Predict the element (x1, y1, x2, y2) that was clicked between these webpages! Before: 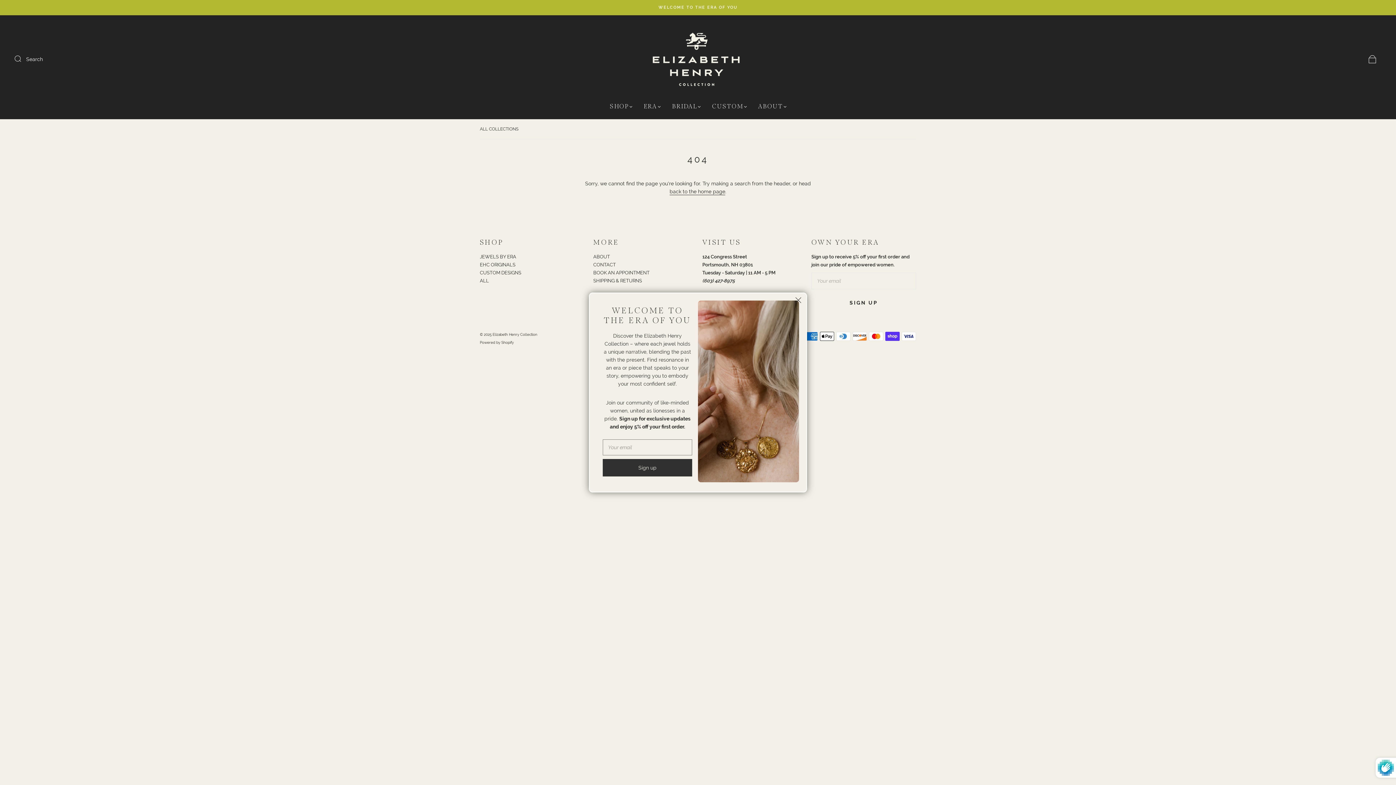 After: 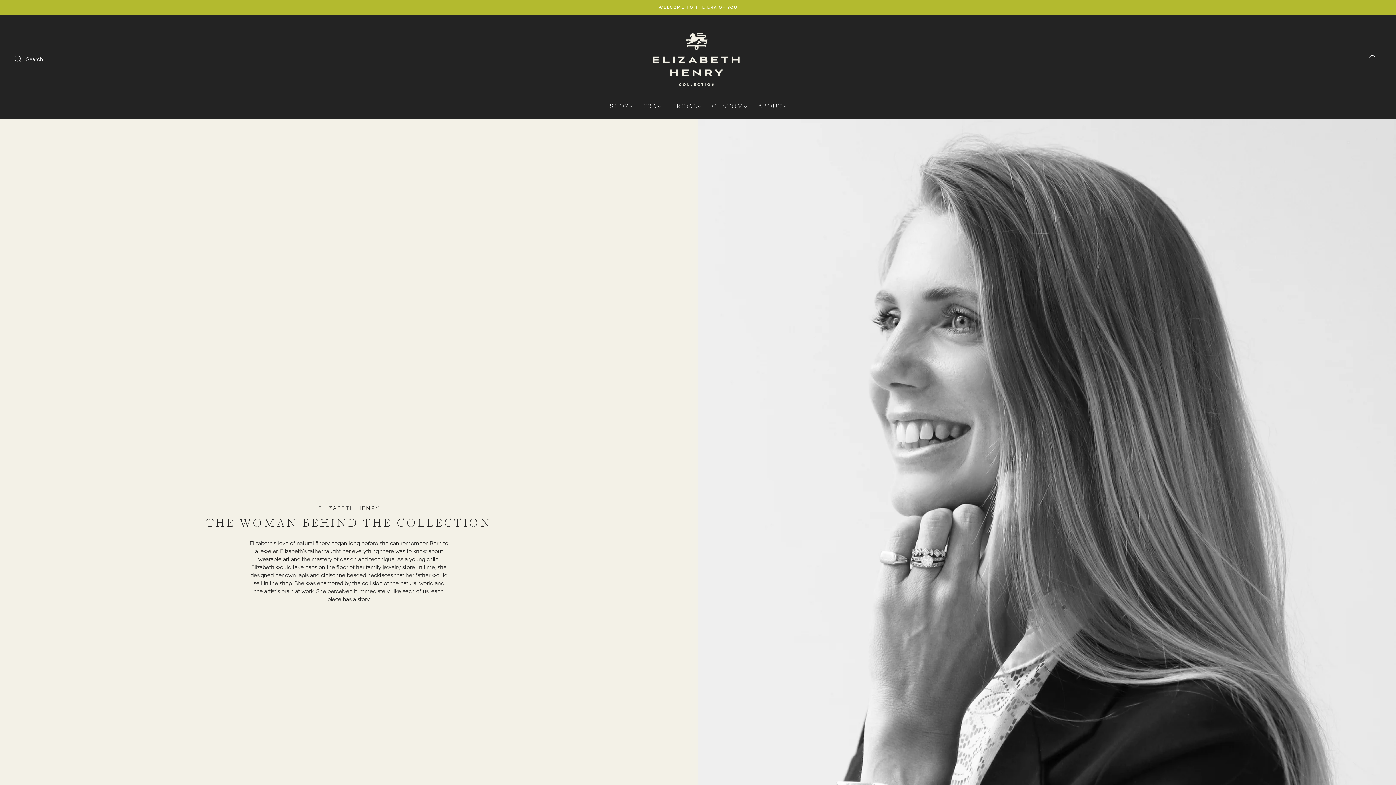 Action: bbox: (593, 254, 610, 259) label: ABOUT